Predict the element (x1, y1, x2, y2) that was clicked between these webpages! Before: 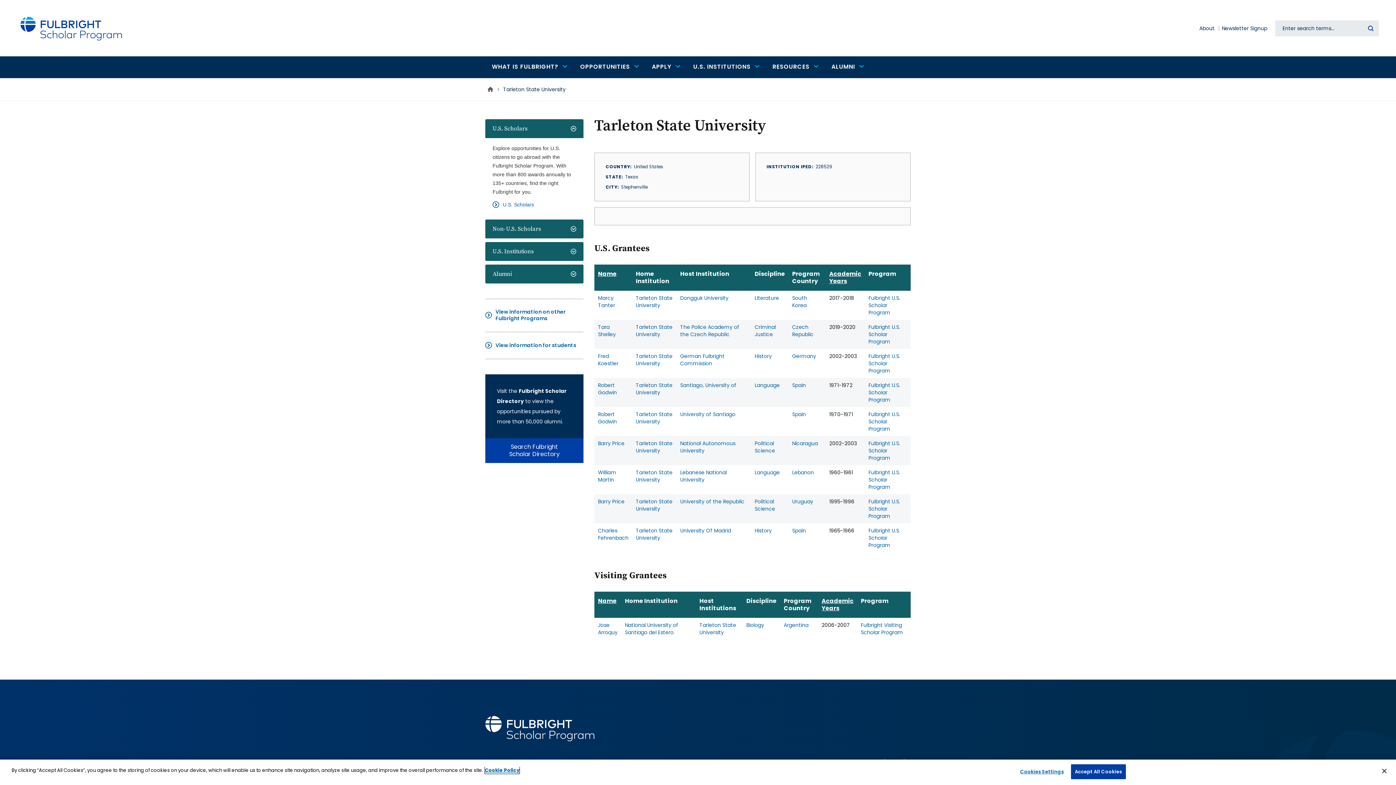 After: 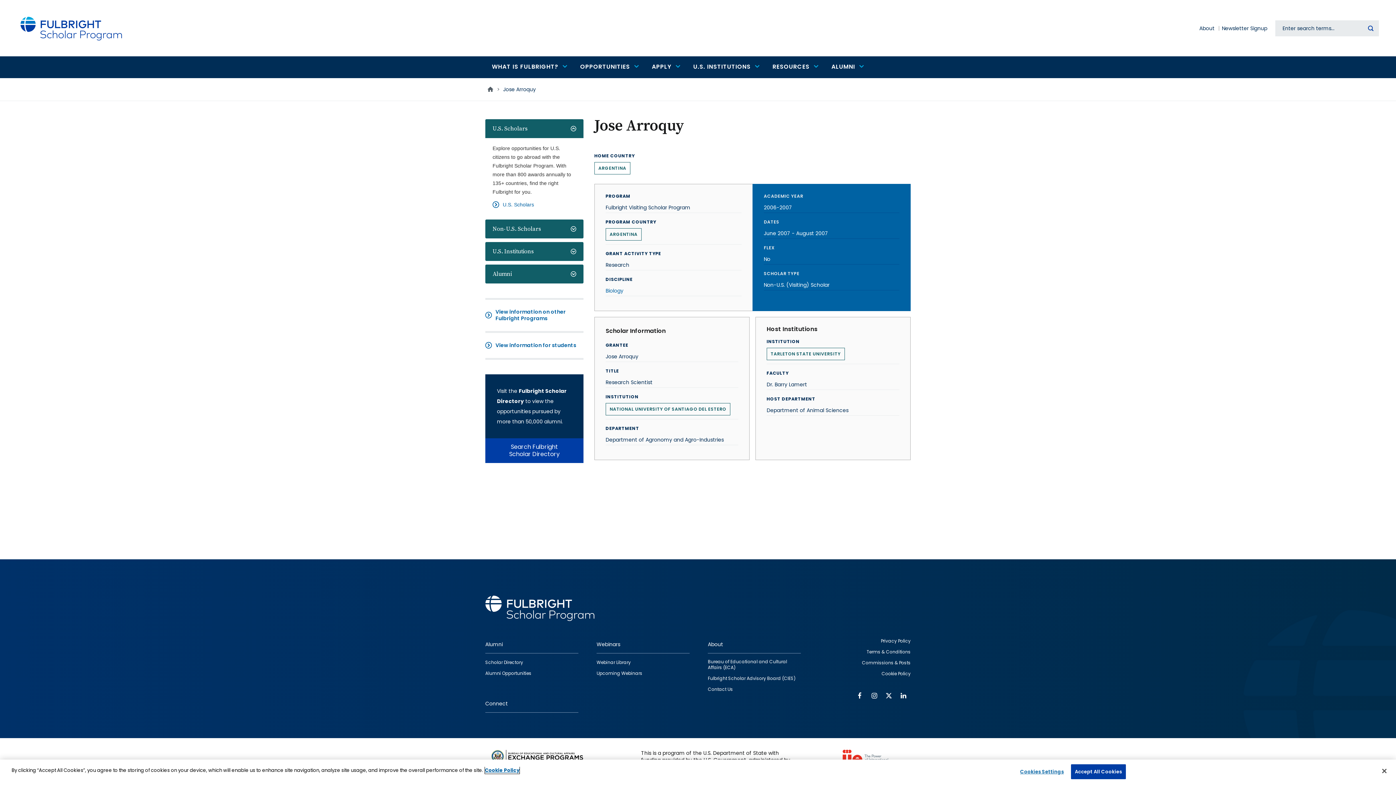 Action: bbox: (598, 621, 617, 637) label: Jose Arroquy